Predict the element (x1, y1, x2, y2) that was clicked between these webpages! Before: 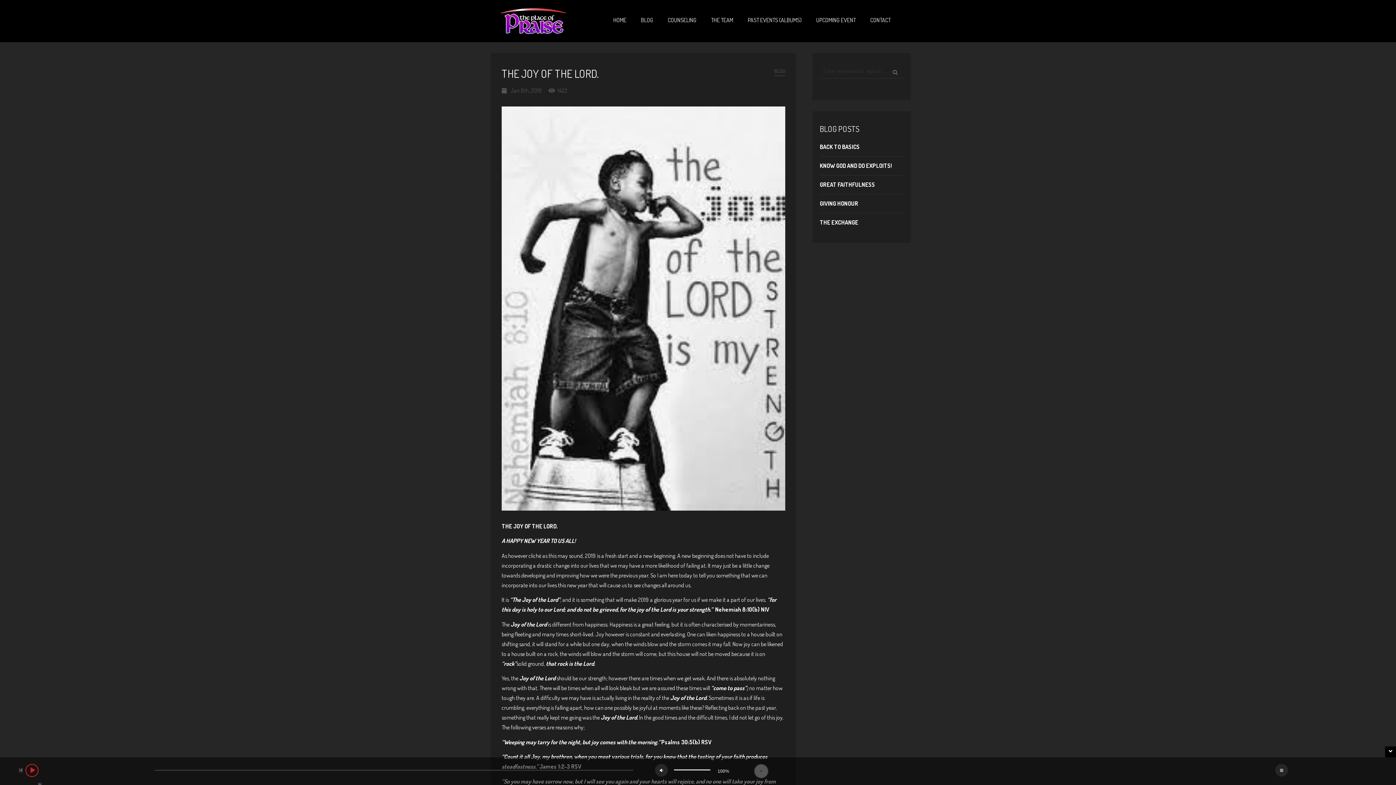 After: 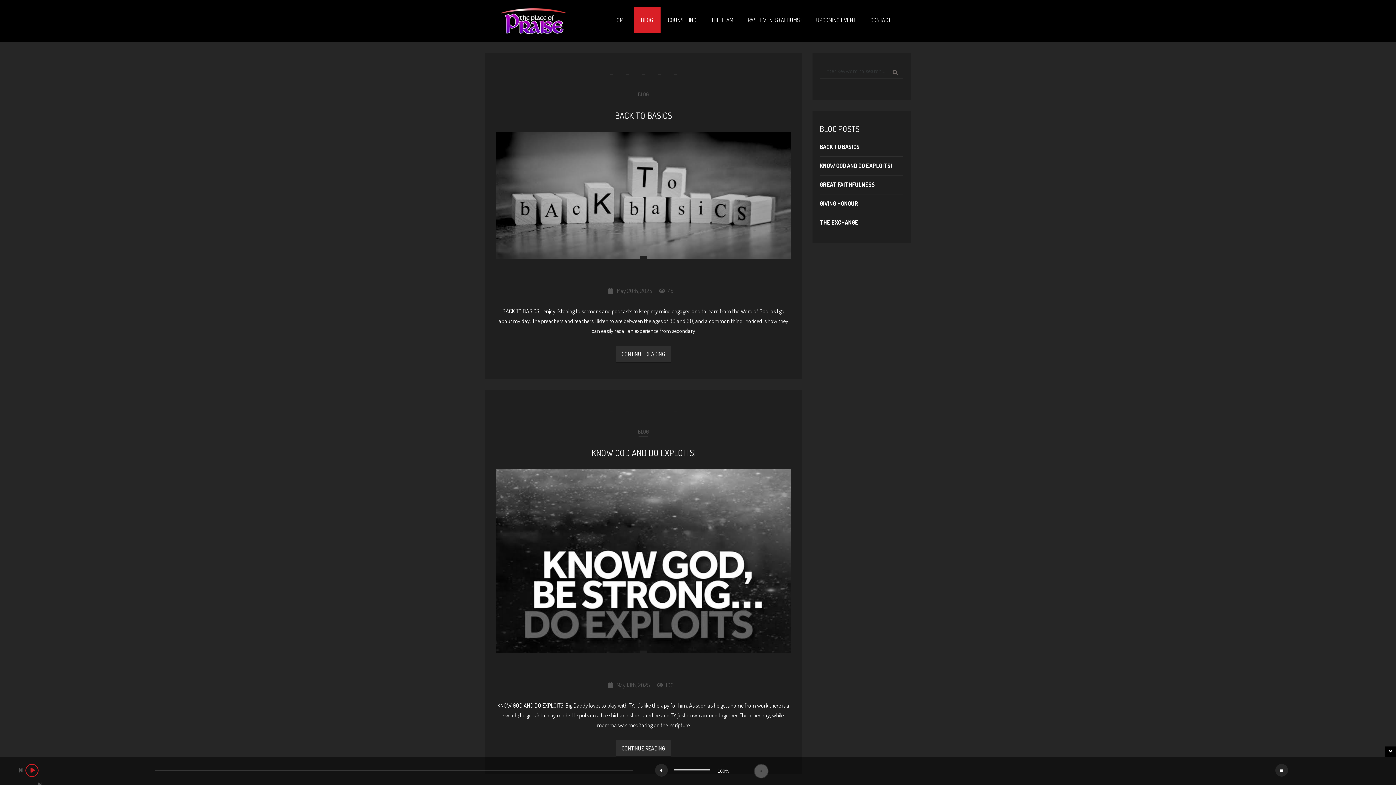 Action: bbox: (633, 7, 660, 32) label: BLOG